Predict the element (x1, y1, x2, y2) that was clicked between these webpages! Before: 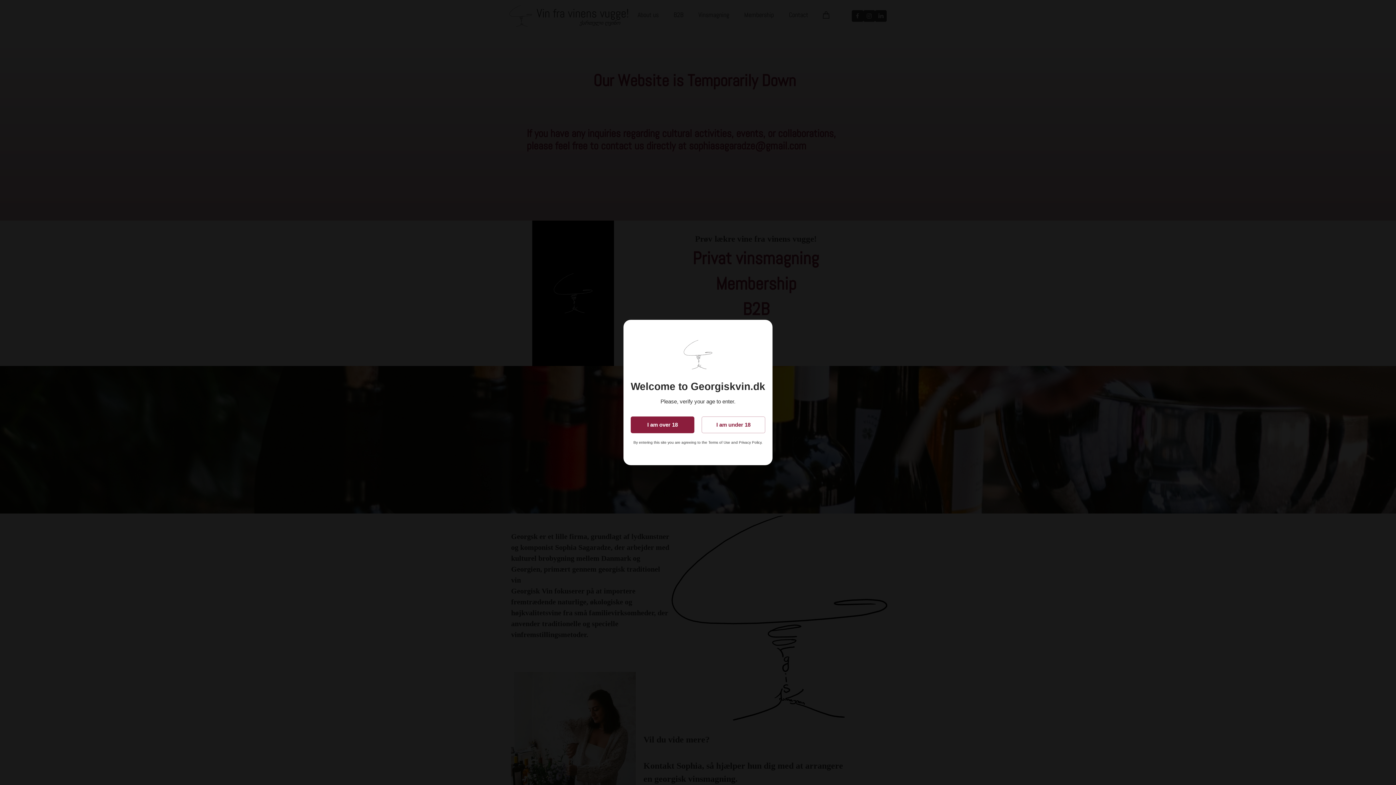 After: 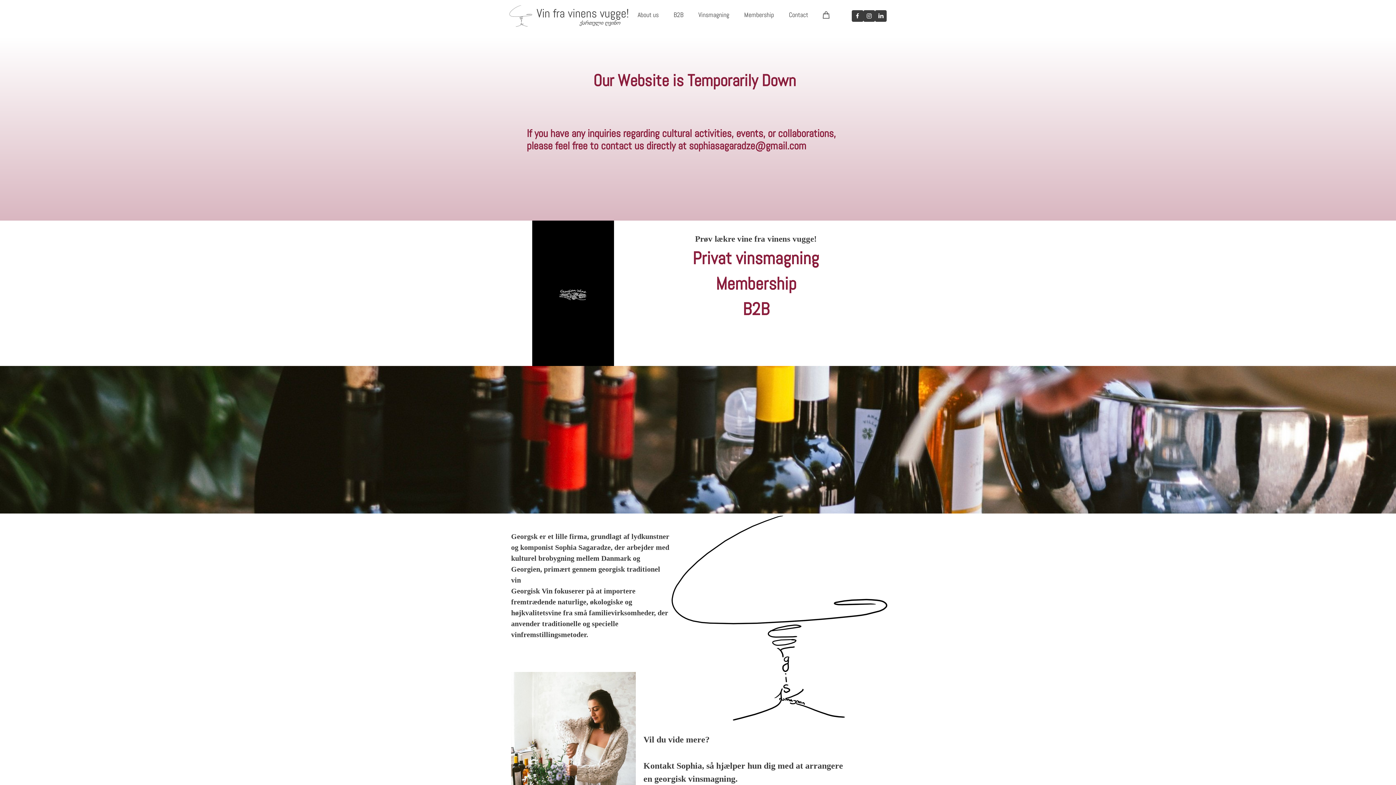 Action: label: I am over 18 bbox: (630, 416, 694, 433)